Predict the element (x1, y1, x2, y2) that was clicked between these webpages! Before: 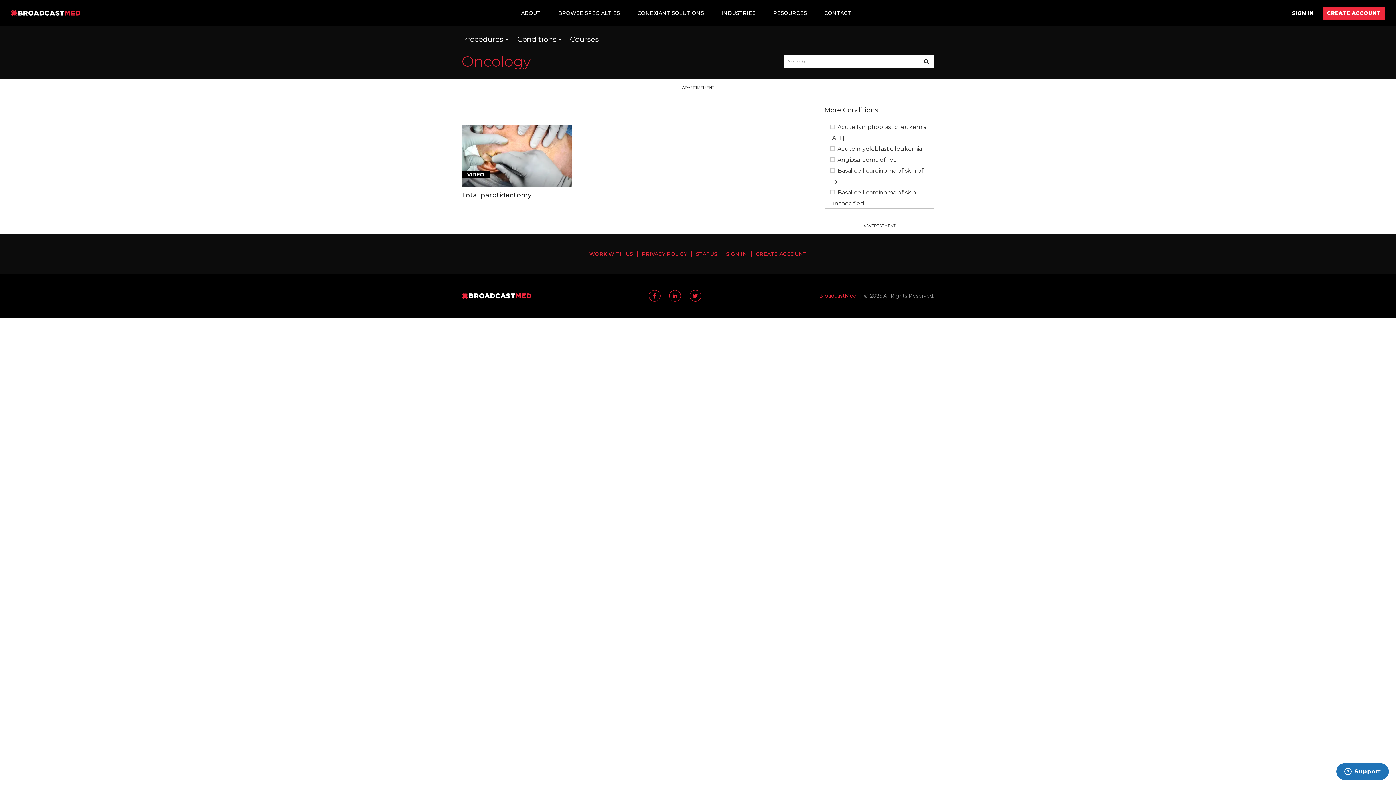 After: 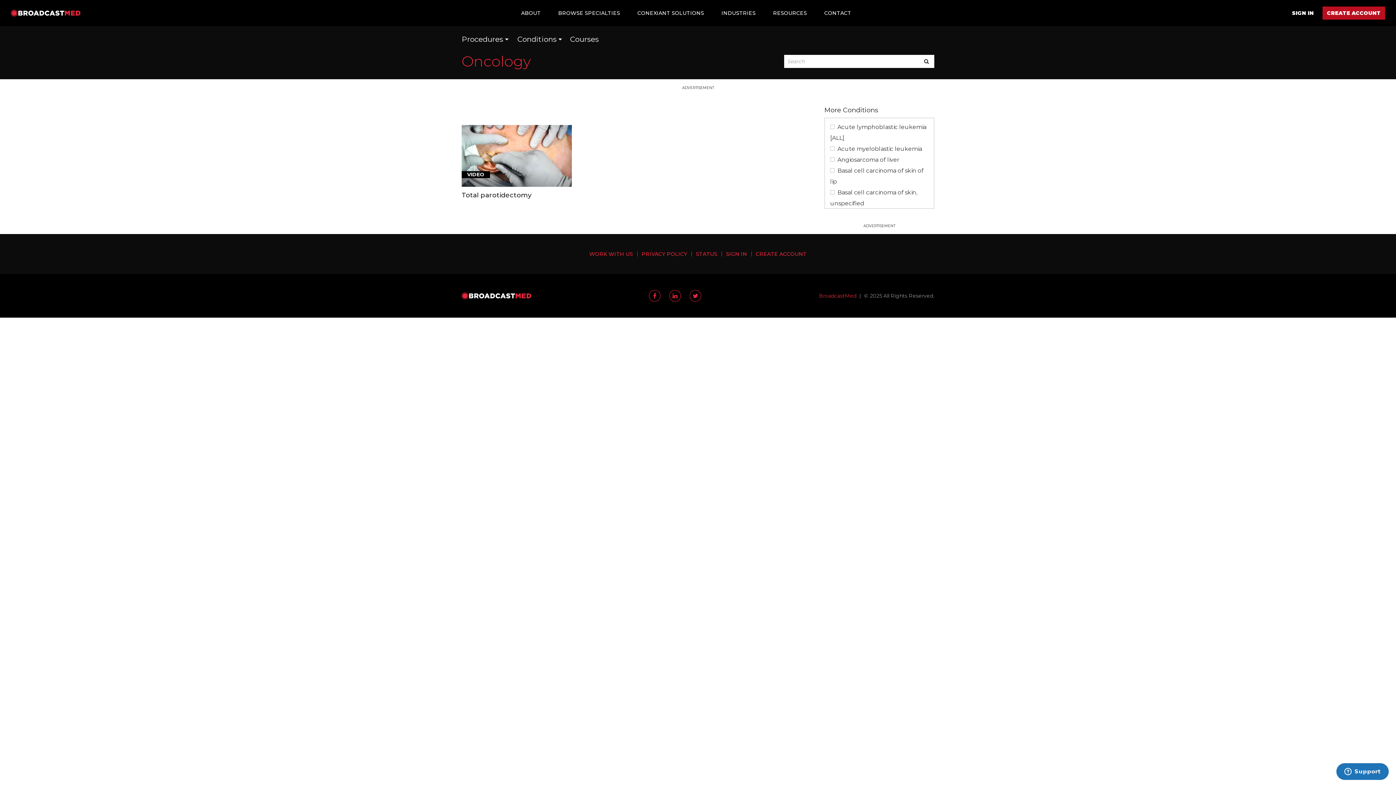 Action: bbox: (1322, 6, 1385, 19) label: CREATE ACCOUNT